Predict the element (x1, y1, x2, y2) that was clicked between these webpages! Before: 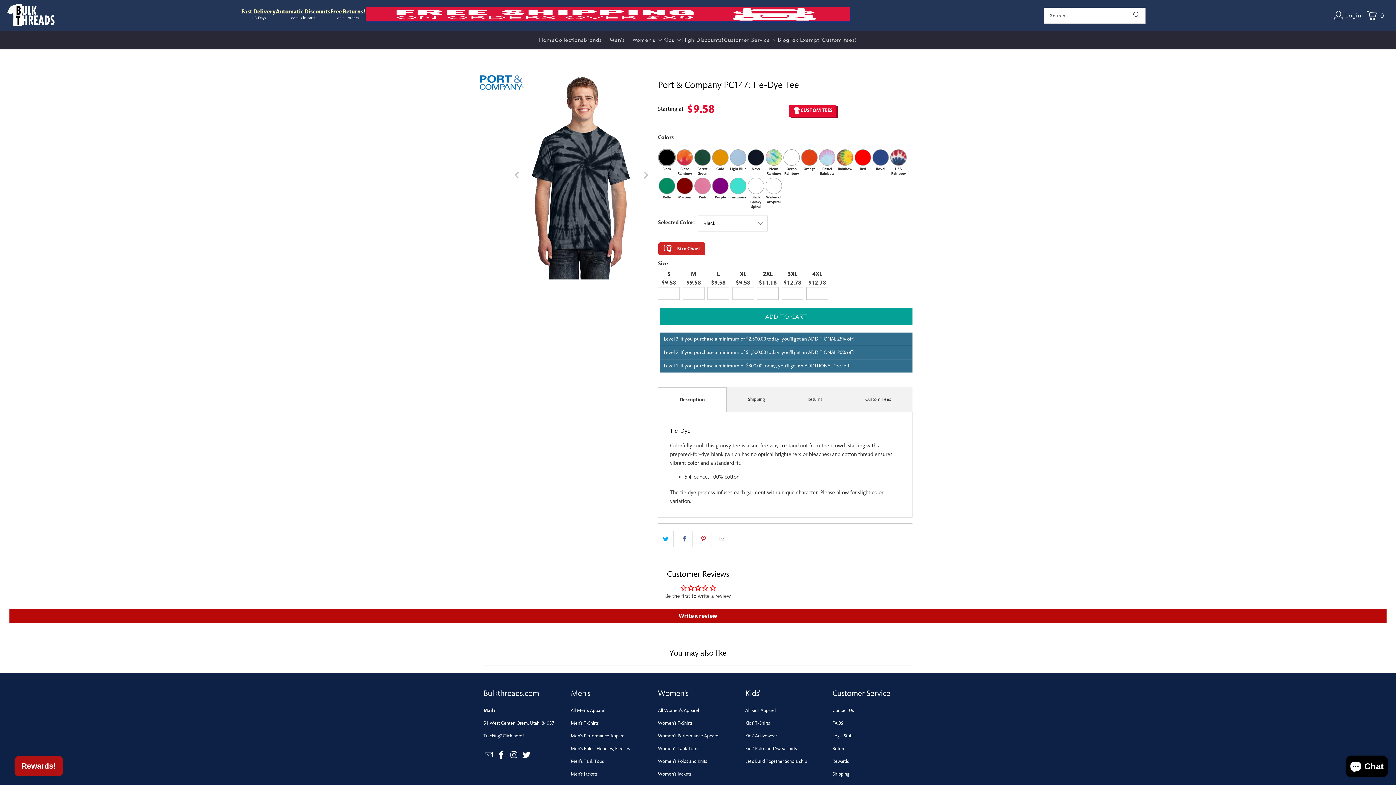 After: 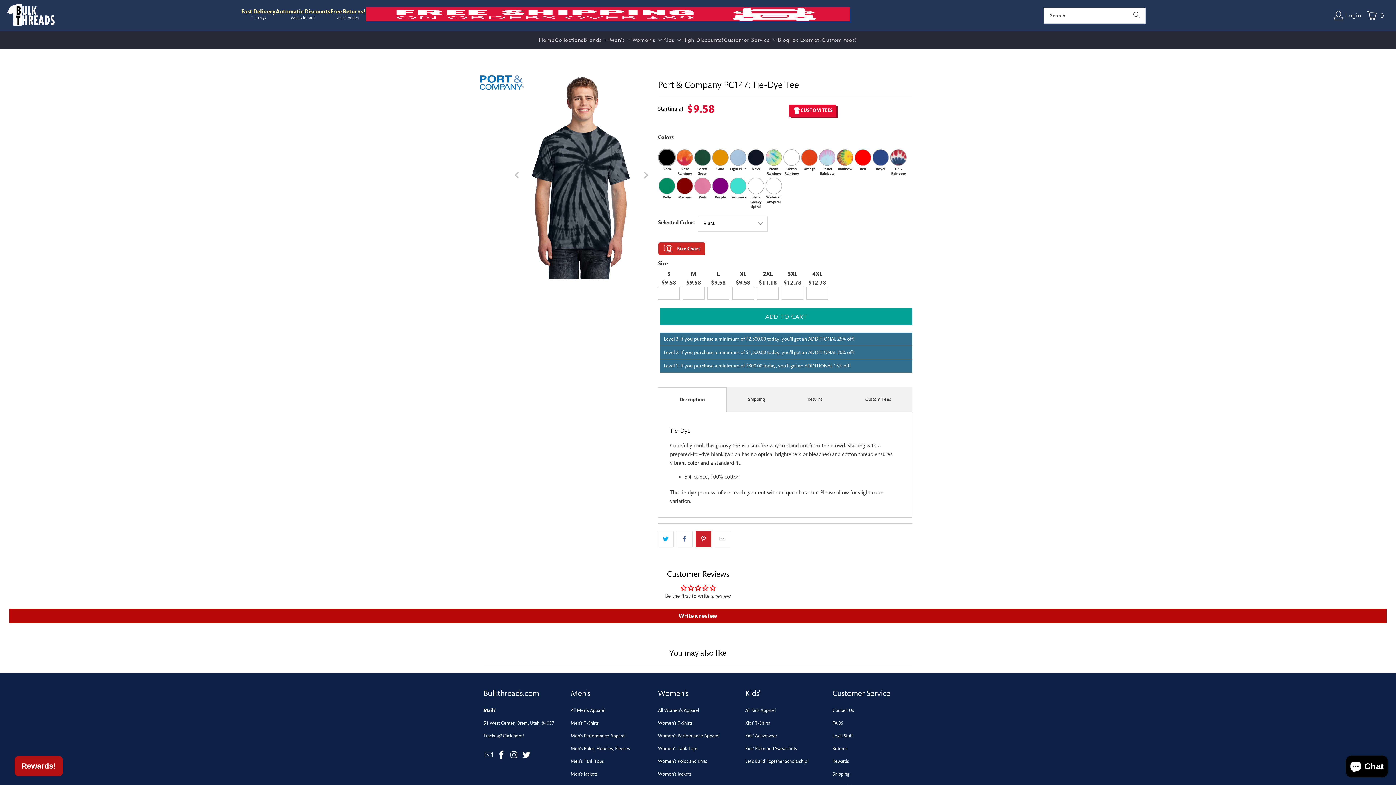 Action: bbox: (696, 531, 711, 547)